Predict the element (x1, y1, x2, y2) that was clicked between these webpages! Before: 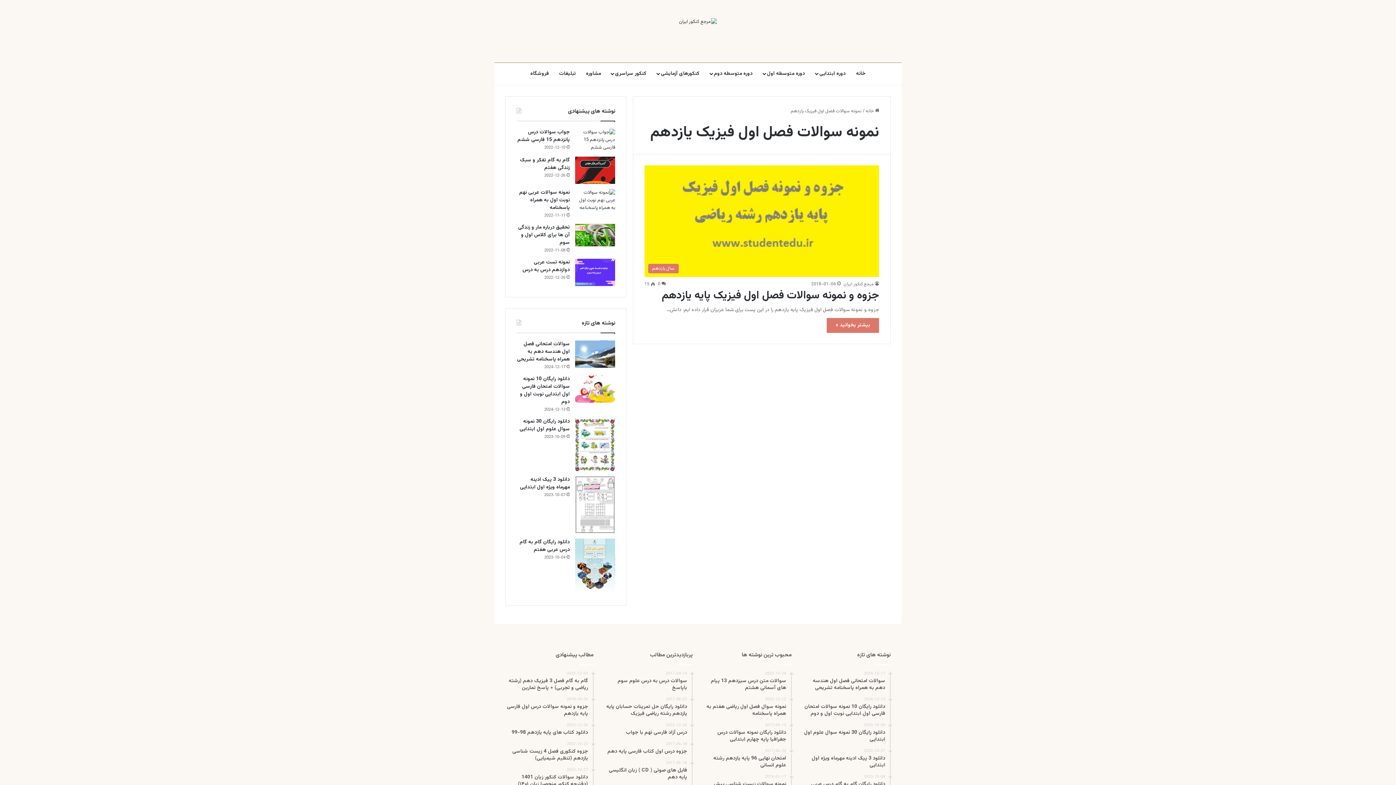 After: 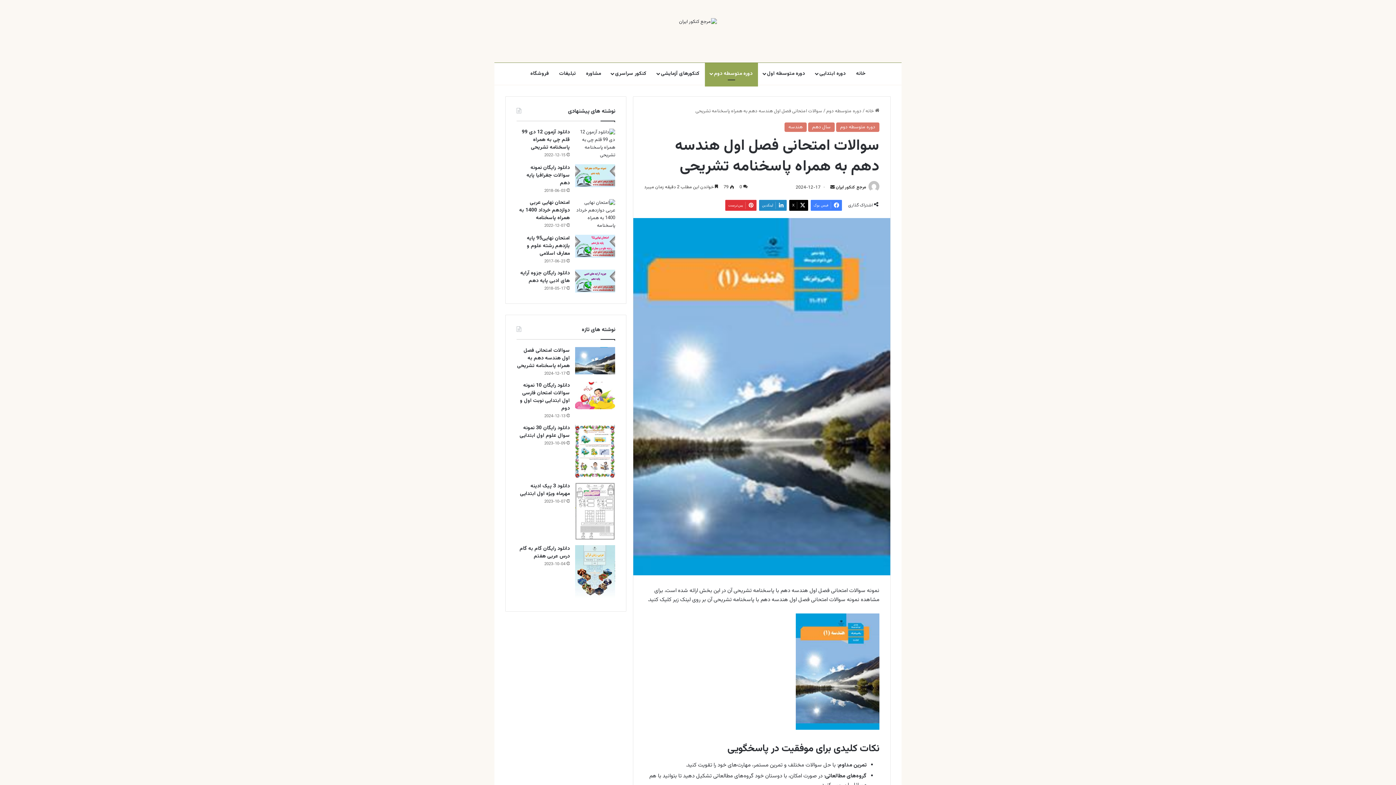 Action: bbox: (517, 340, 569, 363) label: سوالات امتحانی فصل اول هندسه دهم به همراه پاسخنامه تشریحی